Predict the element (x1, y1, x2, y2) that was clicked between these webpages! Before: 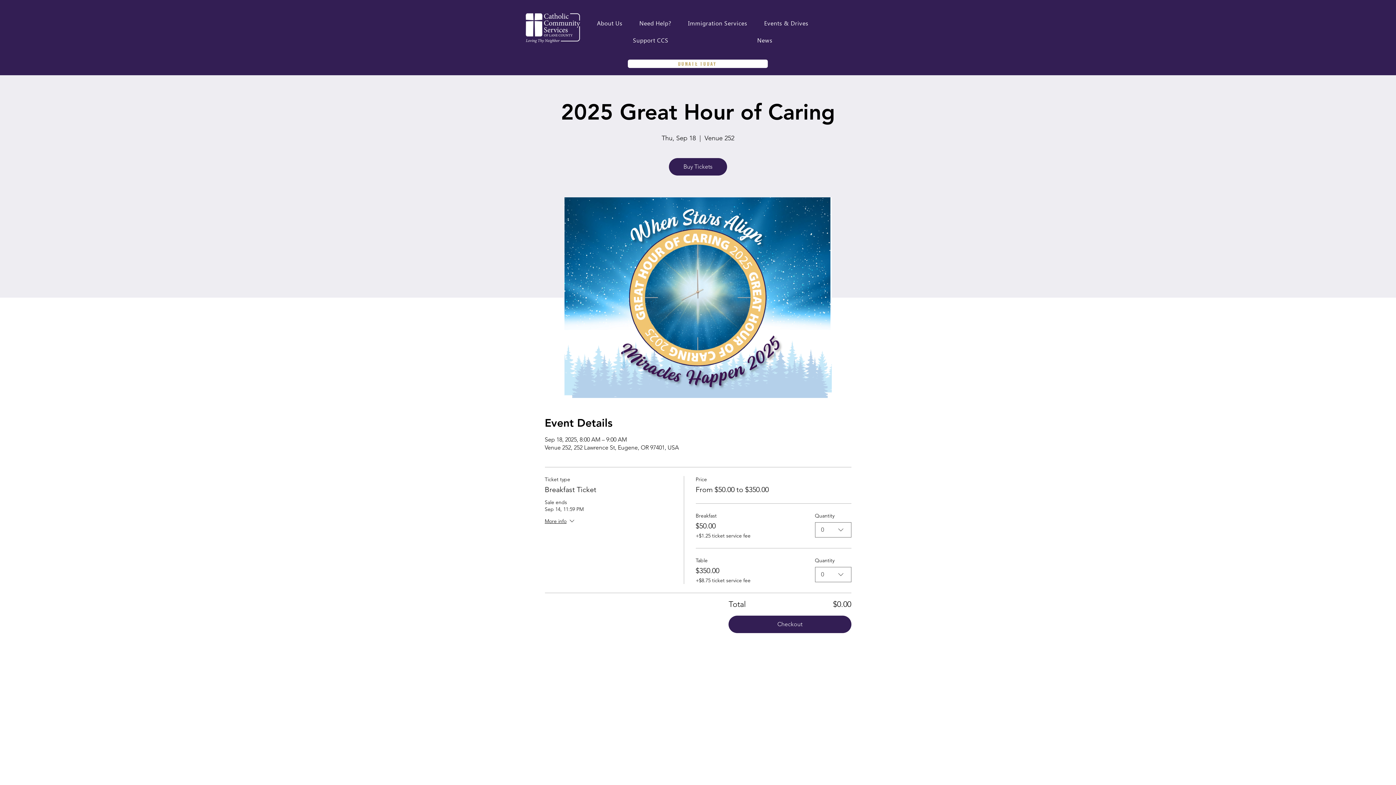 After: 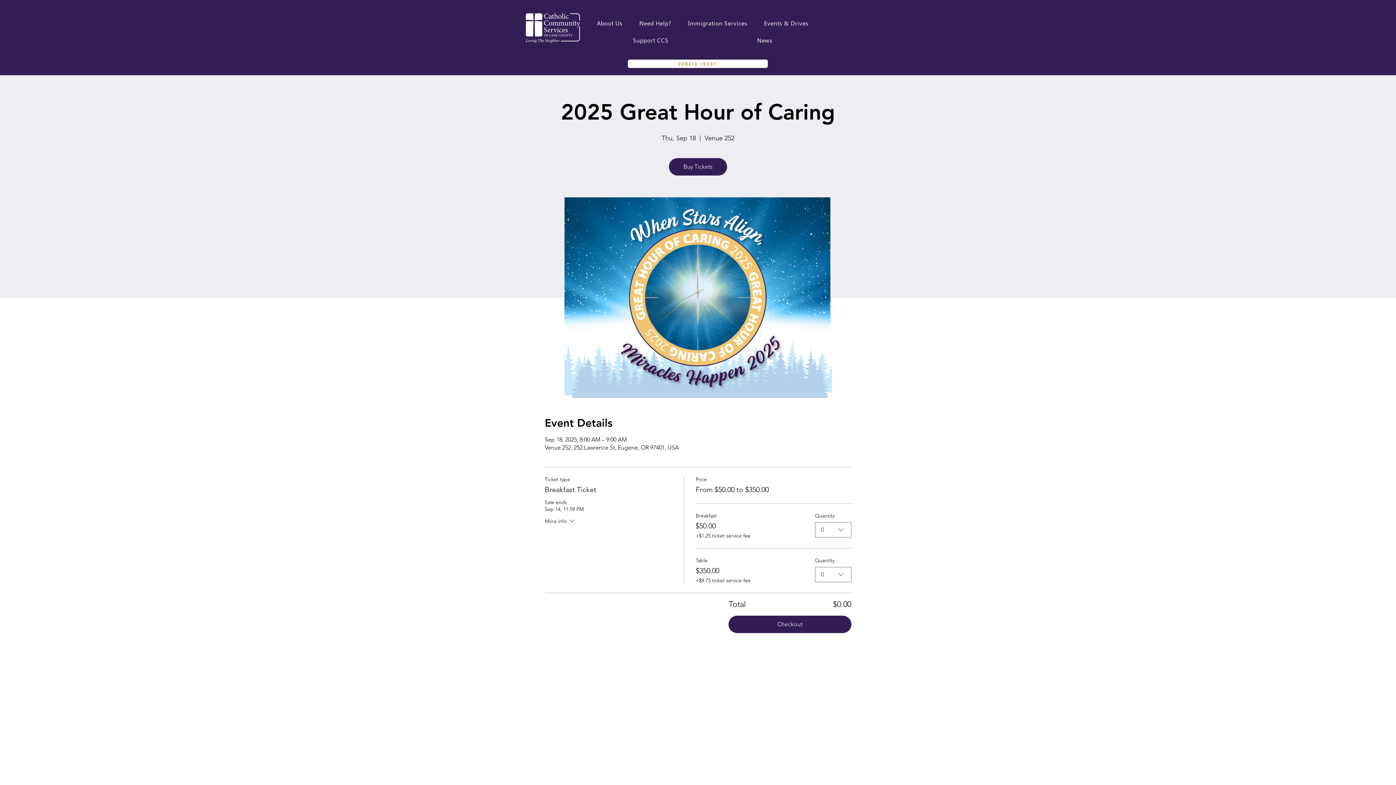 Action: bbox: (544, 517, 575, 526) label: More info